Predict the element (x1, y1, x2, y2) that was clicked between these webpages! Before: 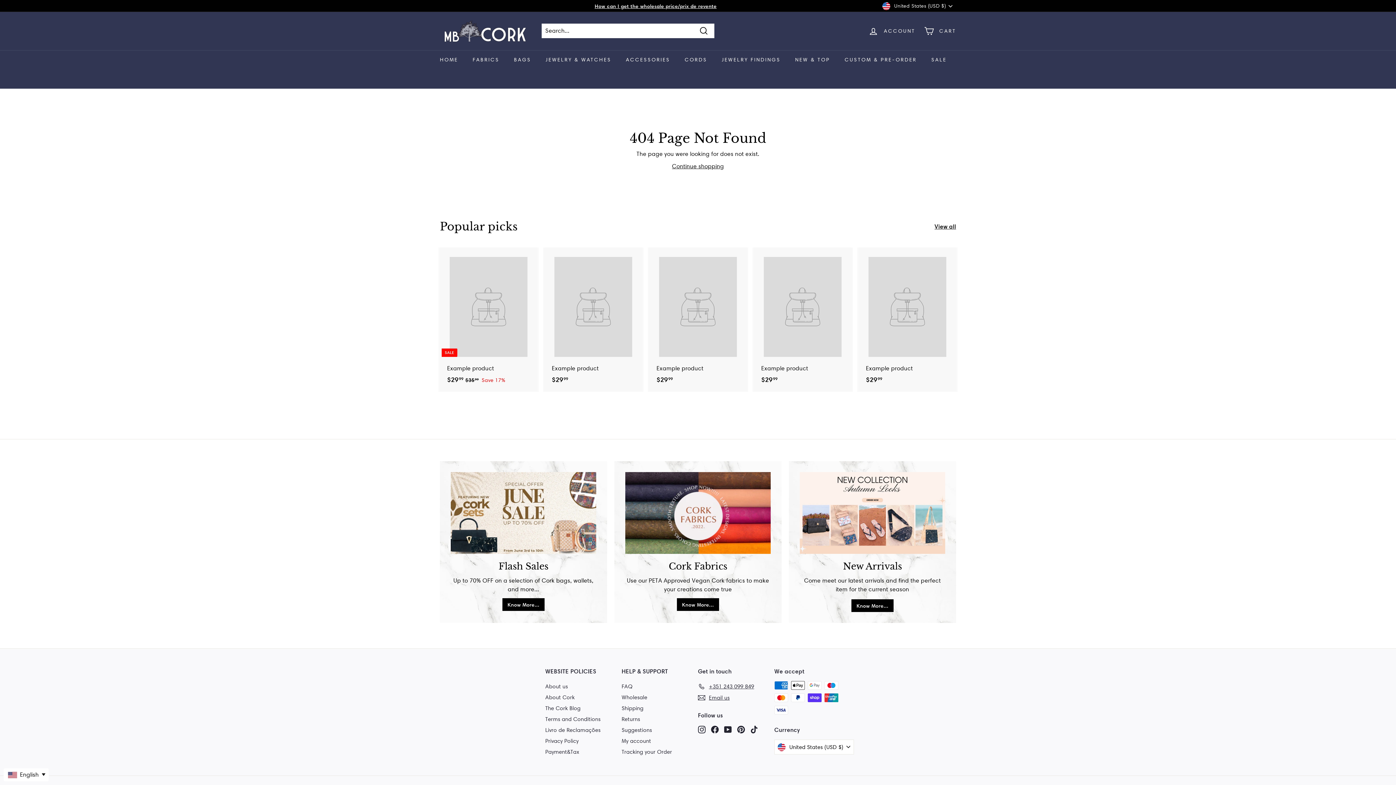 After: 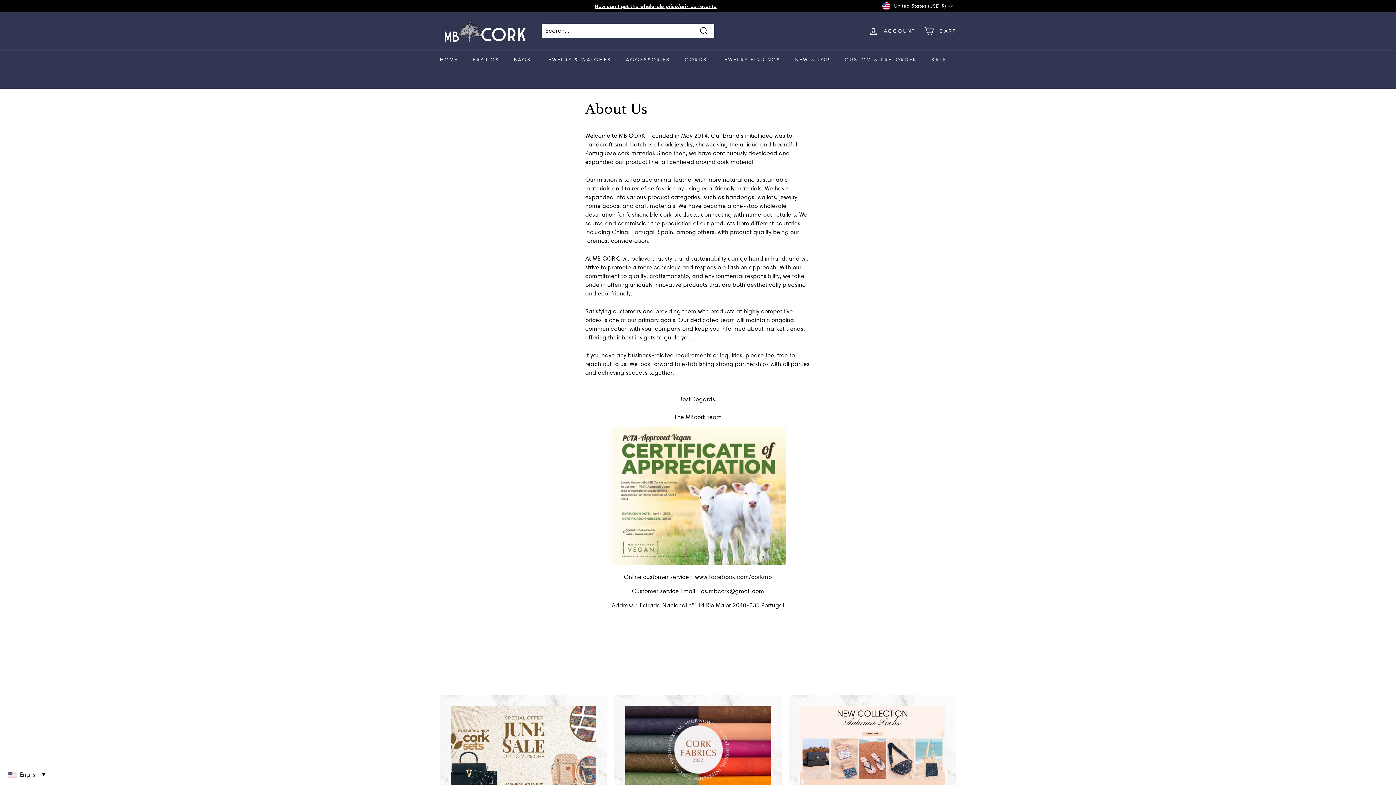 Action: bbox: (545, 681, 568, 692) label: About us